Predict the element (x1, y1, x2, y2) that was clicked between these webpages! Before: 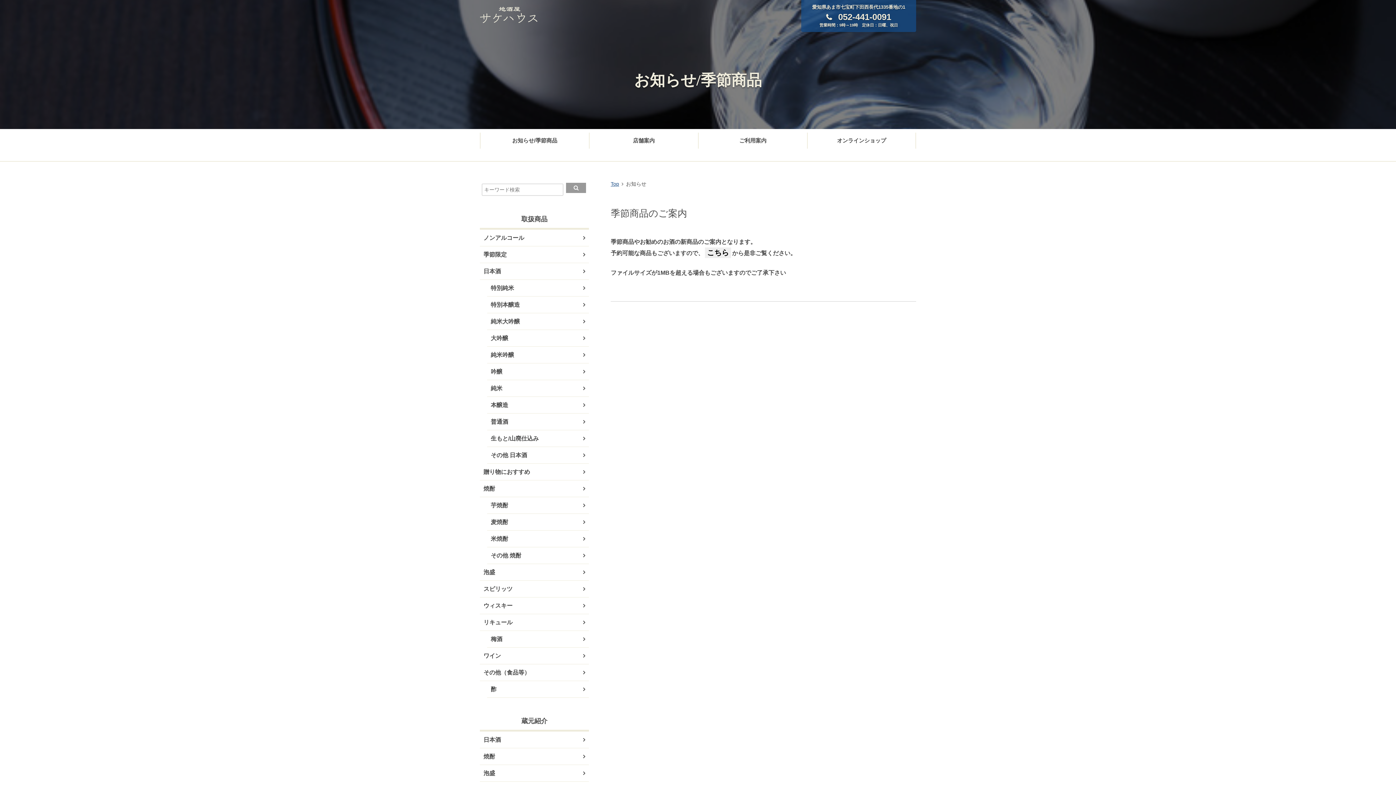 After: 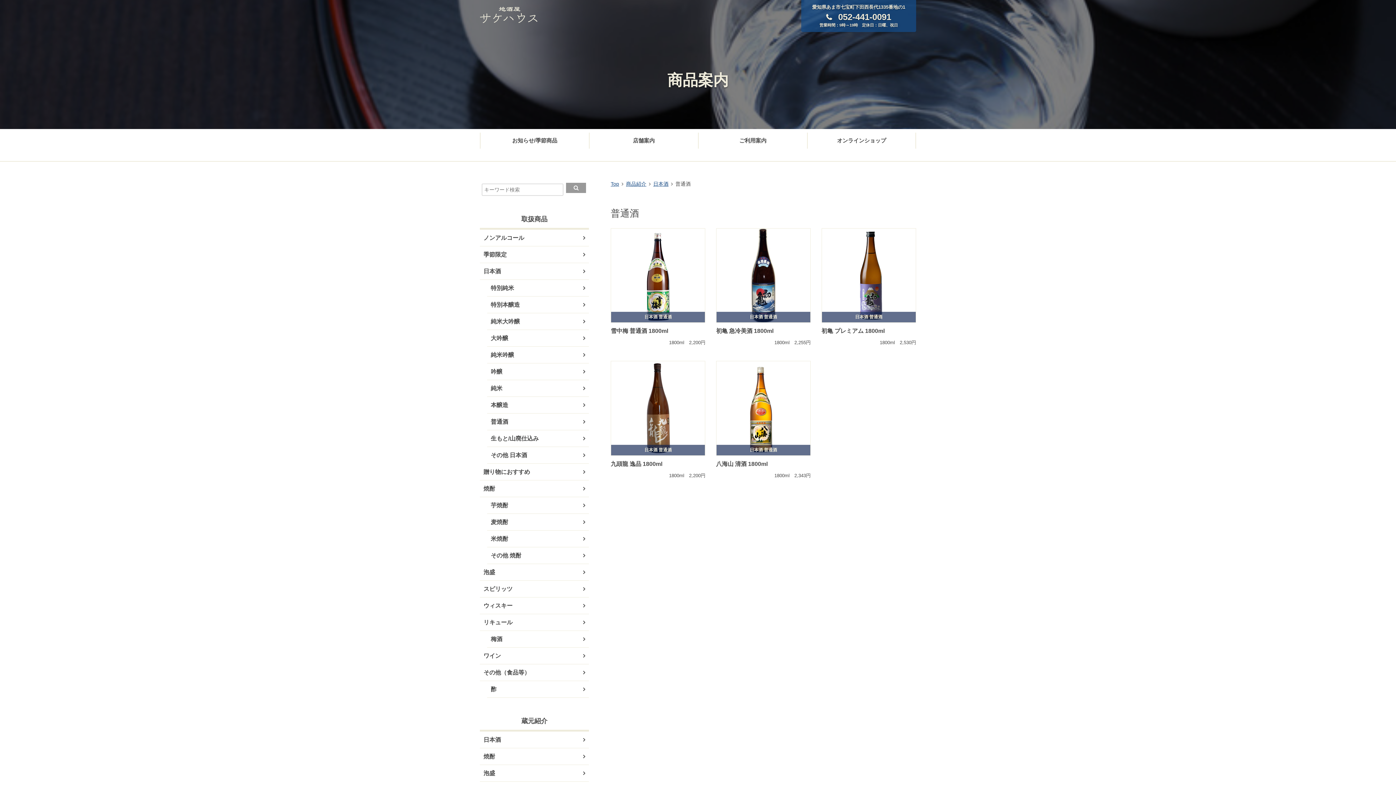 Action: label: 普通酒 bbox: (487, 417, 589, 430)